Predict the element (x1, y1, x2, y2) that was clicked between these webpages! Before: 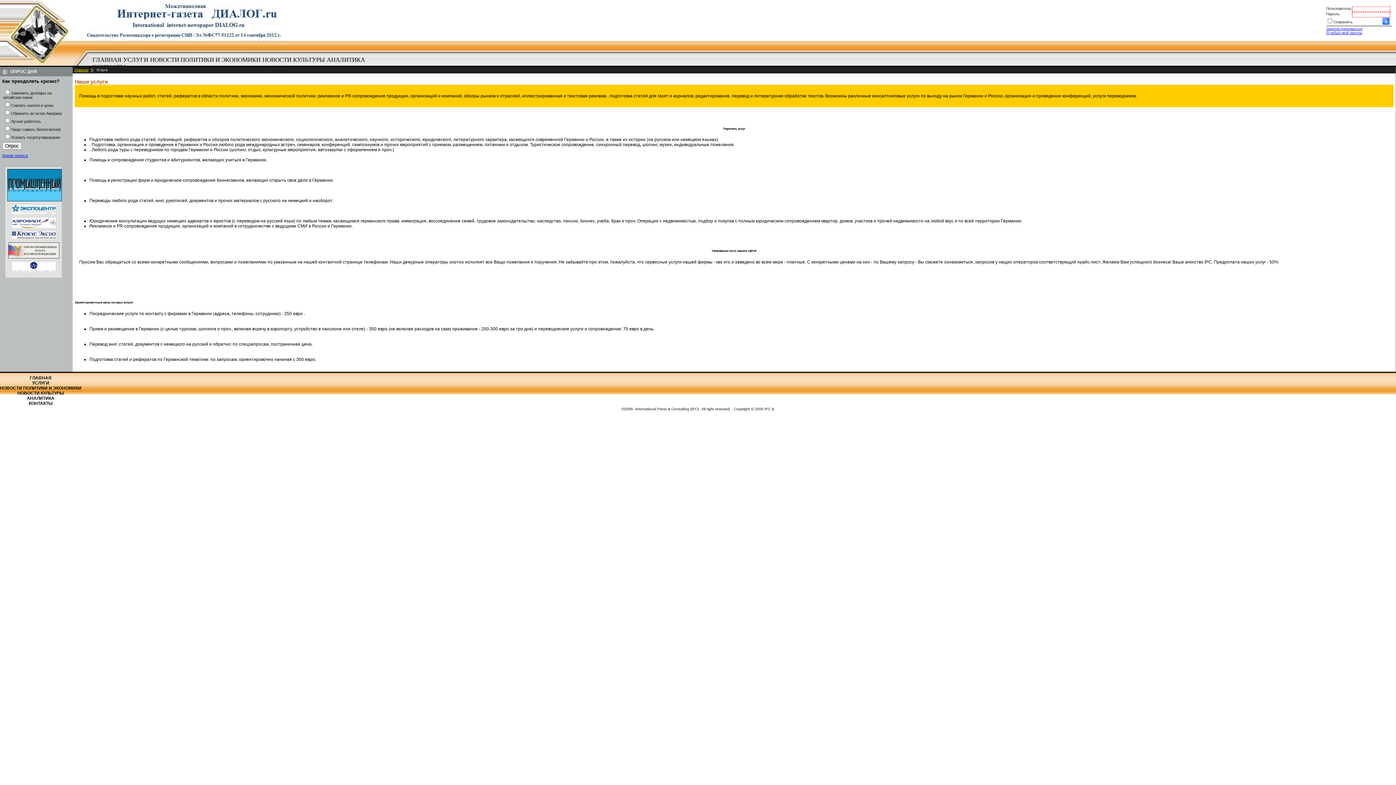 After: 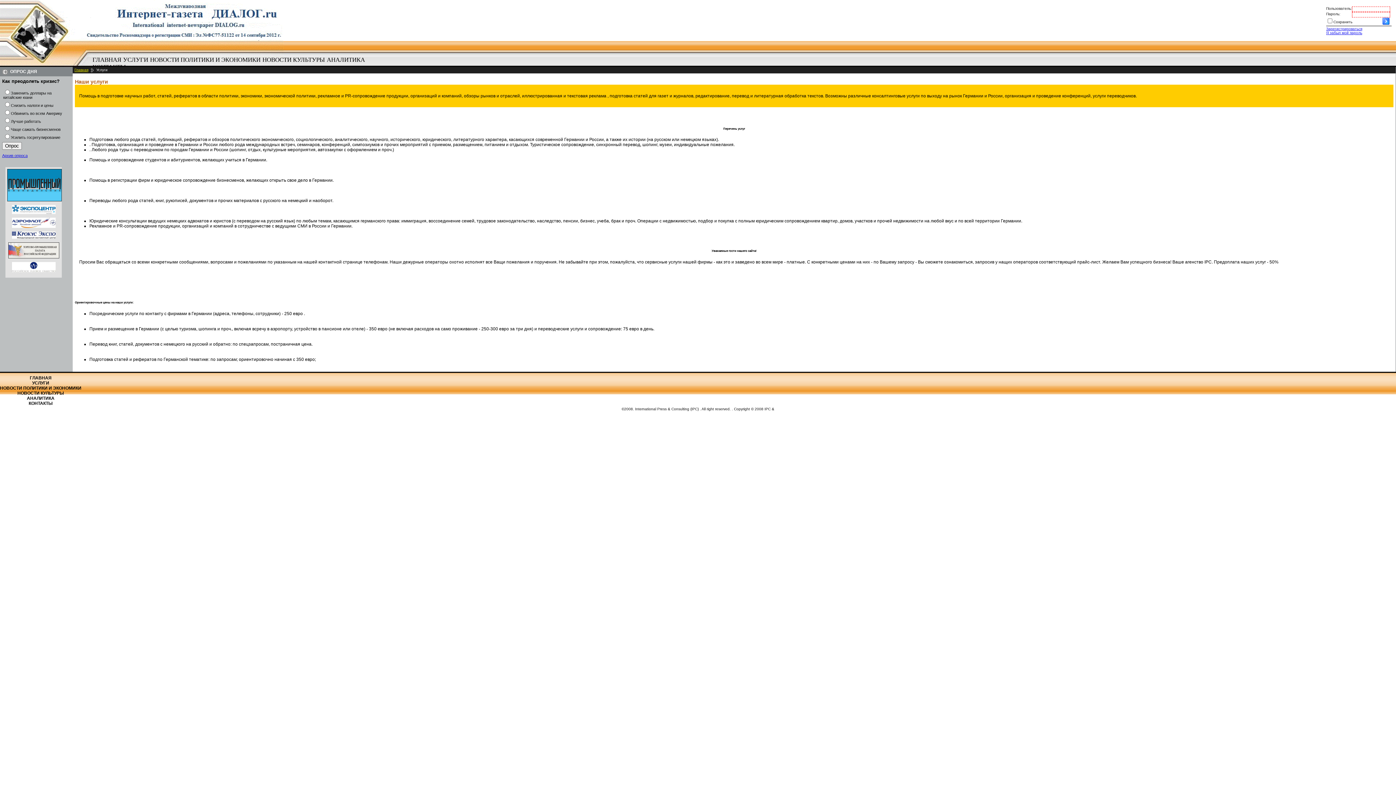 Action: bbox: (11, 269, 55, 273)